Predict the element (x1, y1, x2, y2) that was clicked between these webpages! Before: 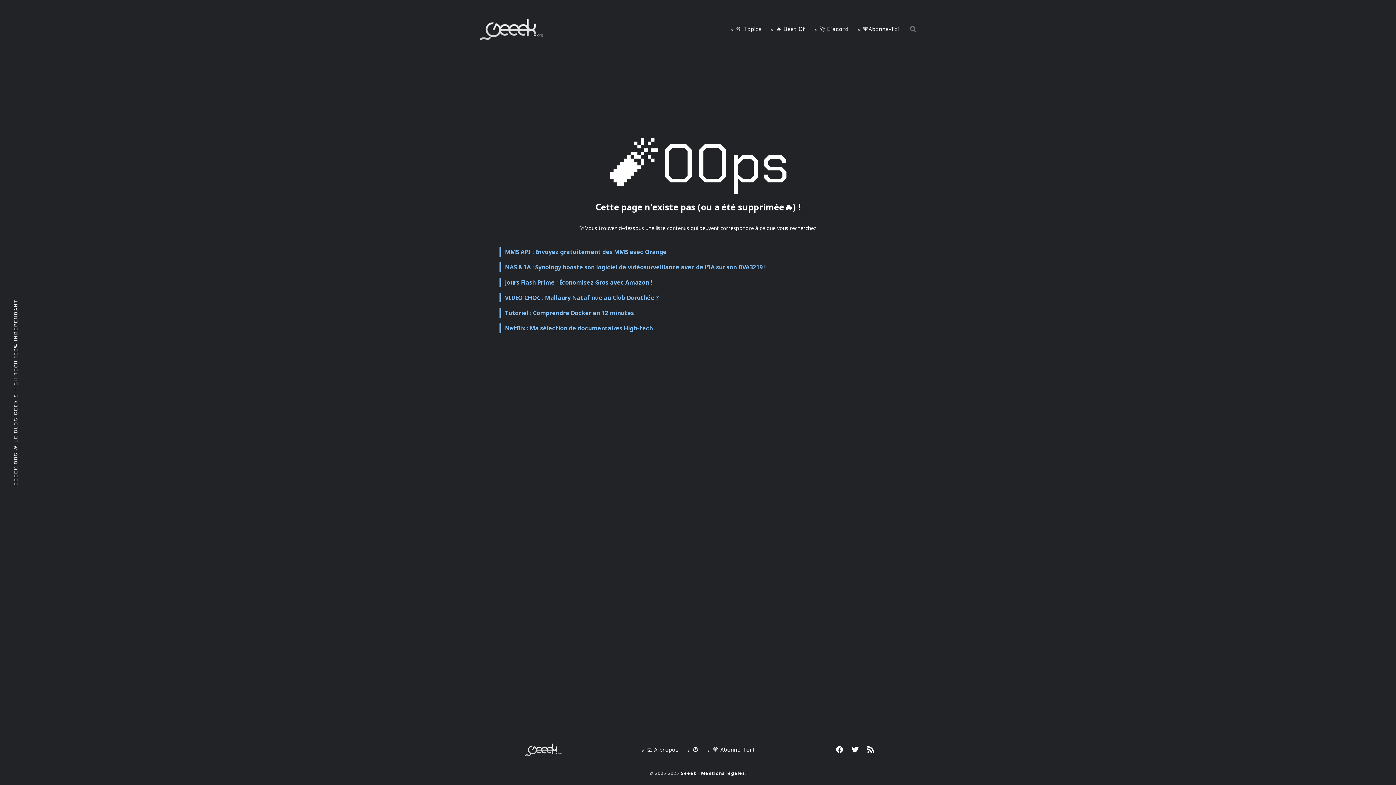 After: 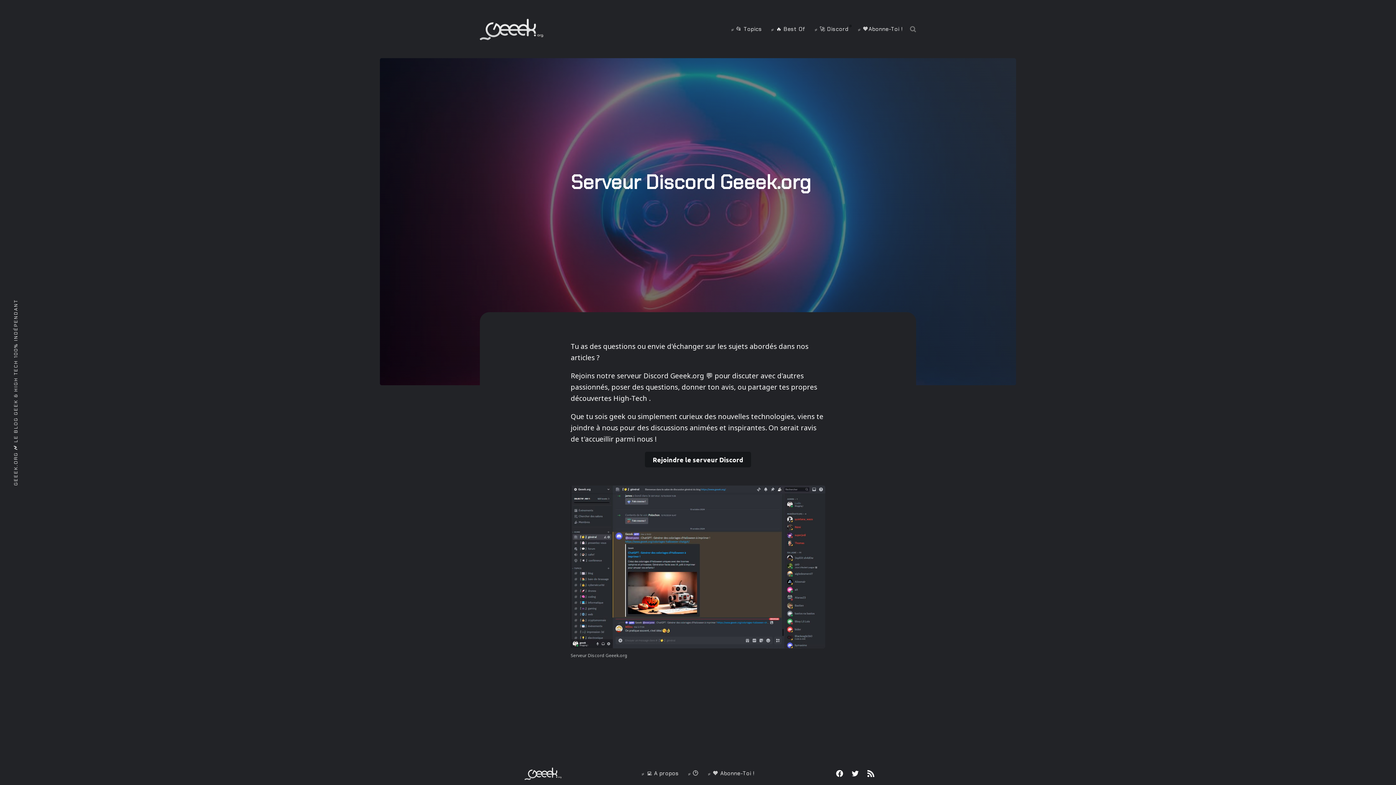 Action: bbox: (811, 24, 852, 34) label: ⸗ 🚀 Discord